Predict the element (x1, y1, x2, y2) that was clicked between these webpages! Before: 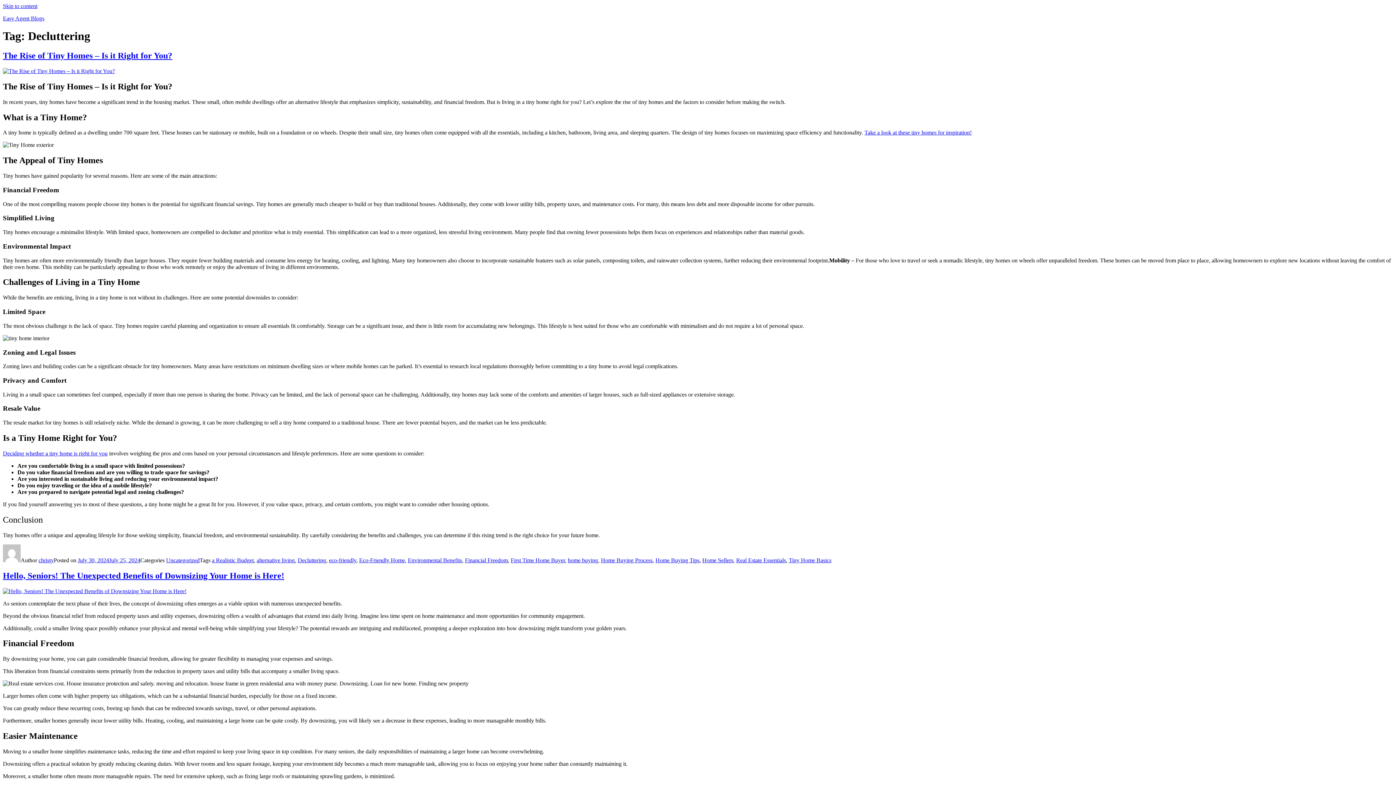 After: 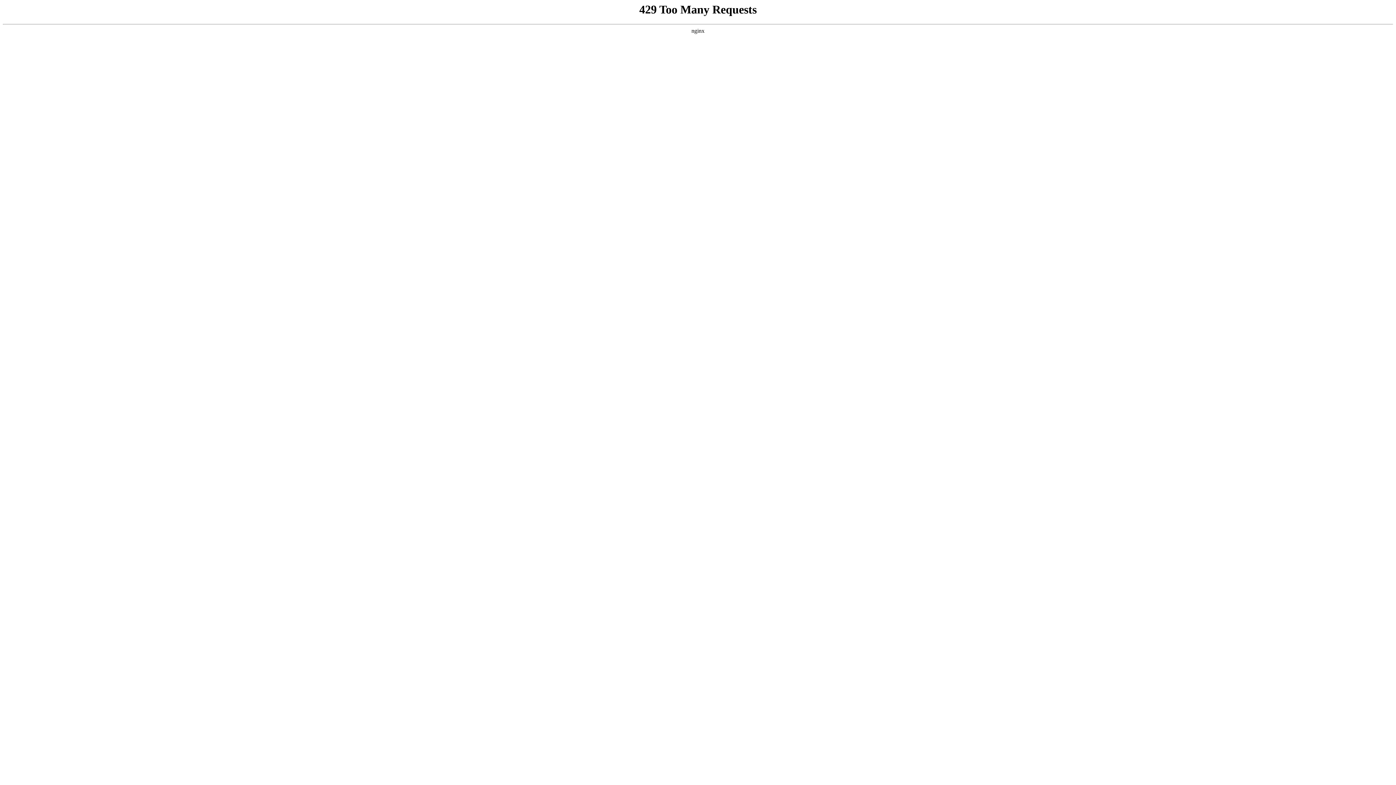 Action: label: Home Buying Process bbox: (601, 557, 652, 563)